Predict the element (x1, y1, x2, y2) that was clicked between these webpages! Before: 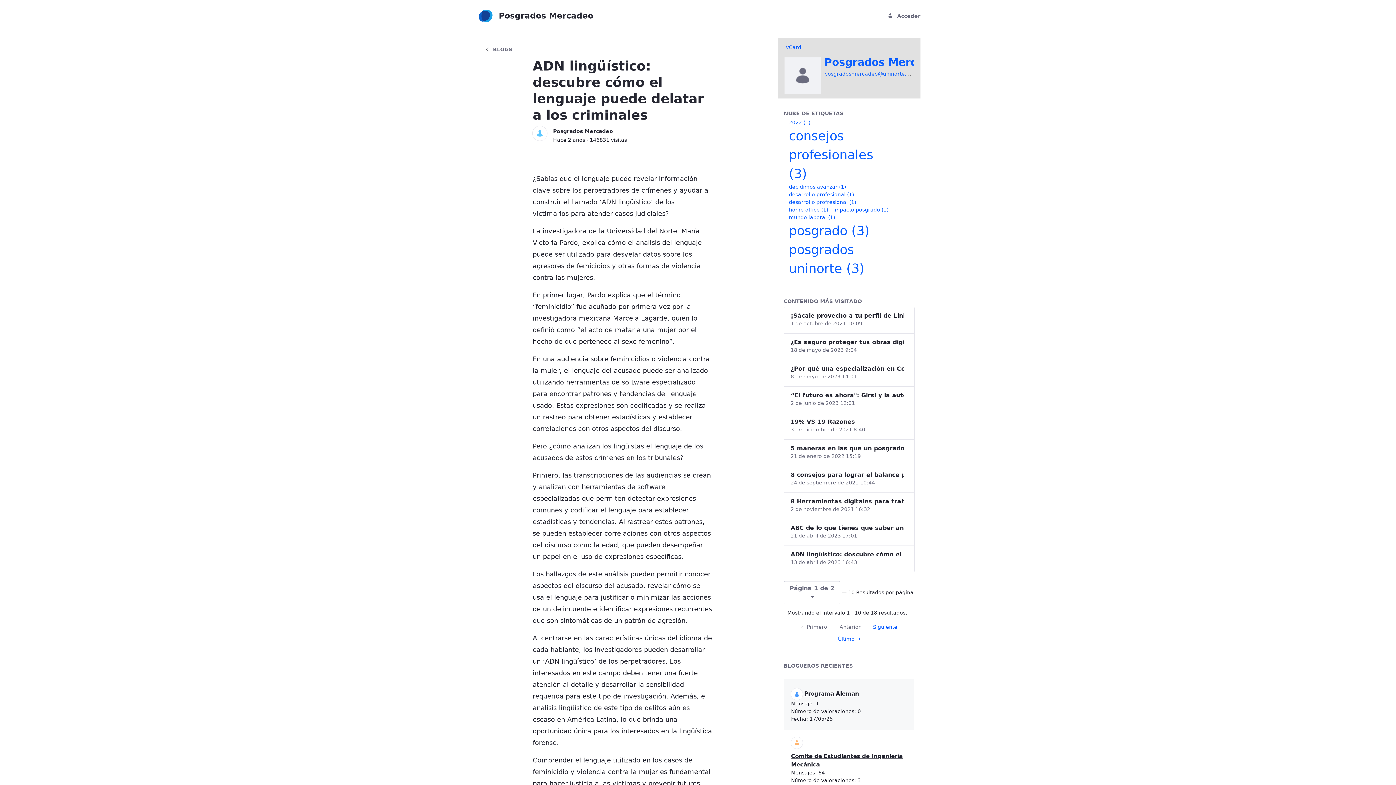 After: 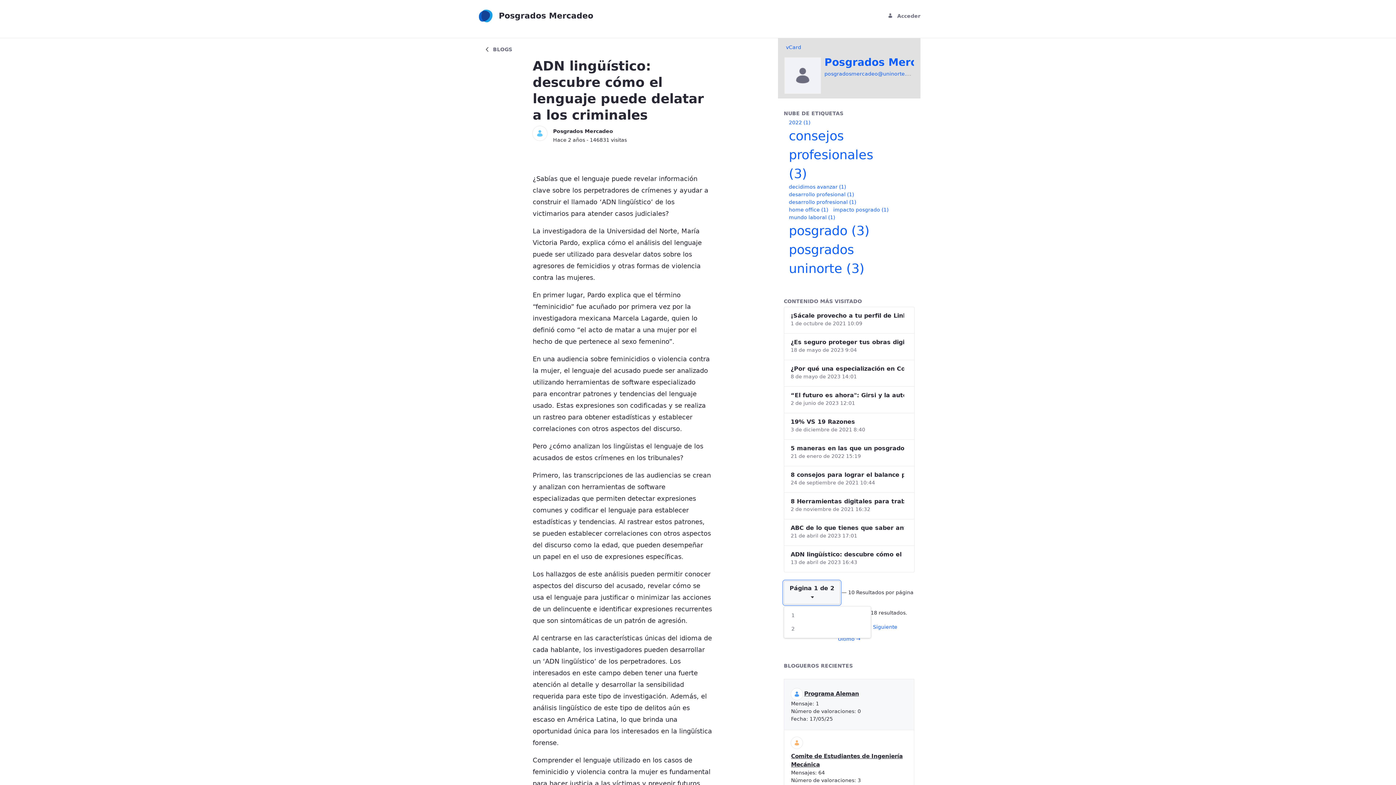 Action: bbox: (784, 581, 840, 604) label: Página 1 de 2